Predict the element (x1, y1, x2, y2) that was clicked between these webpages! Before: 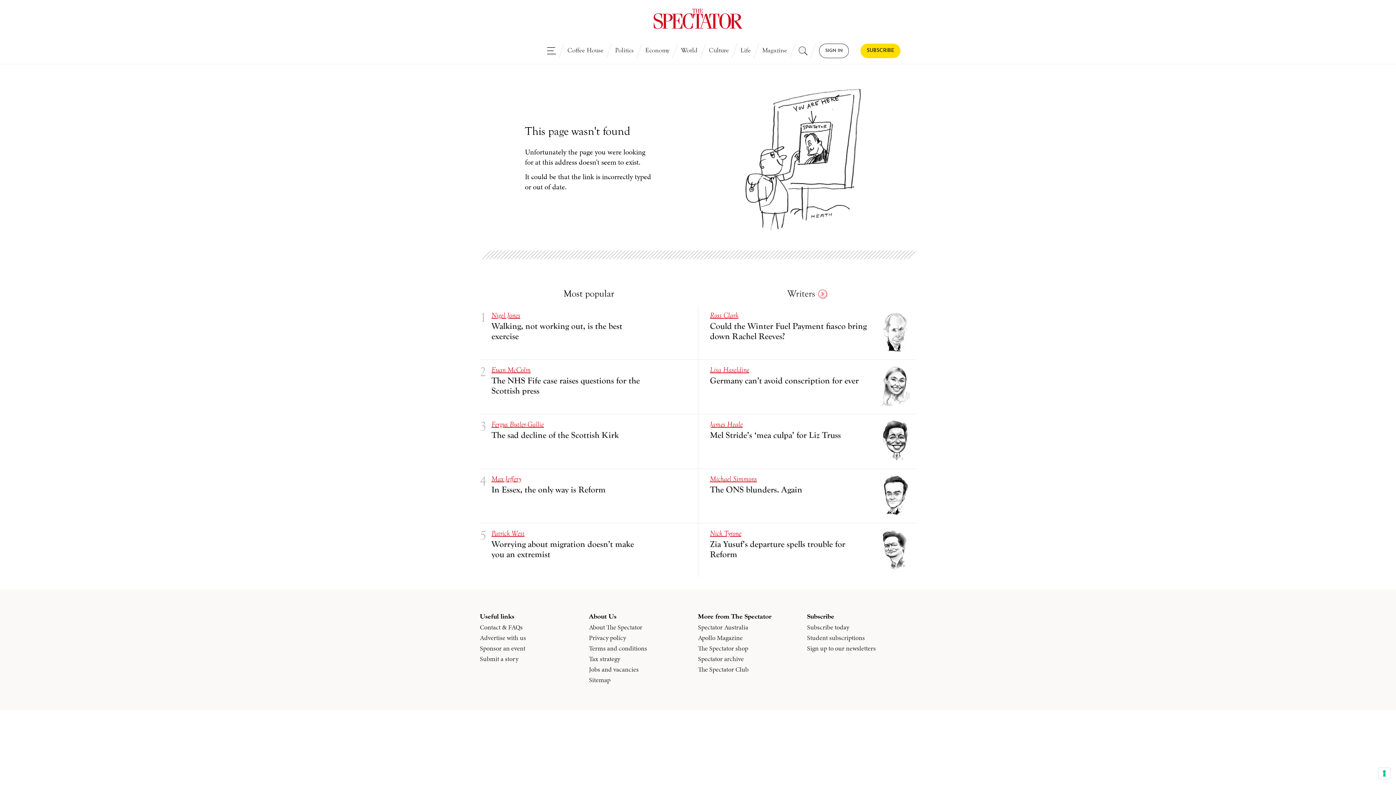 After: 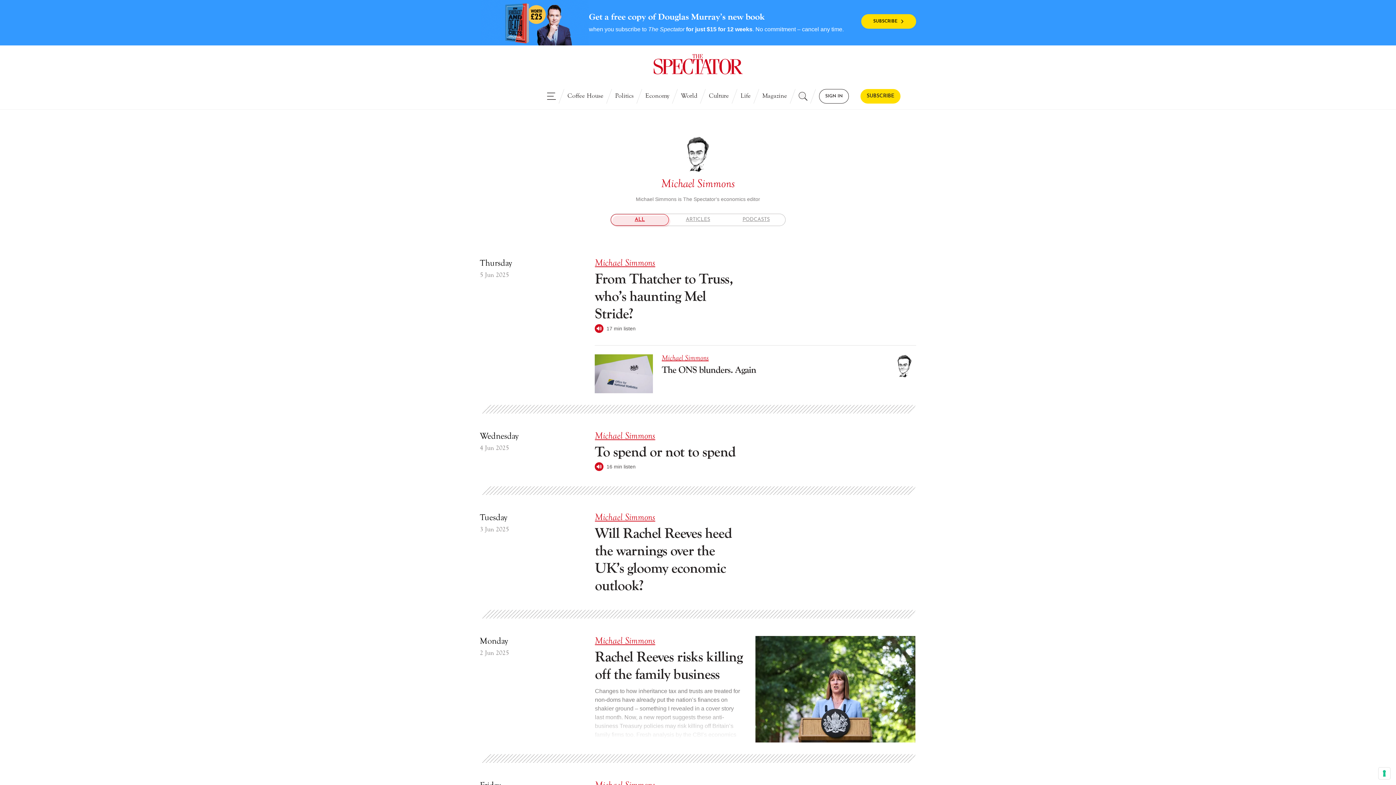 Action: label: Michael Simmons bbox: (710, 474, 916, 483)